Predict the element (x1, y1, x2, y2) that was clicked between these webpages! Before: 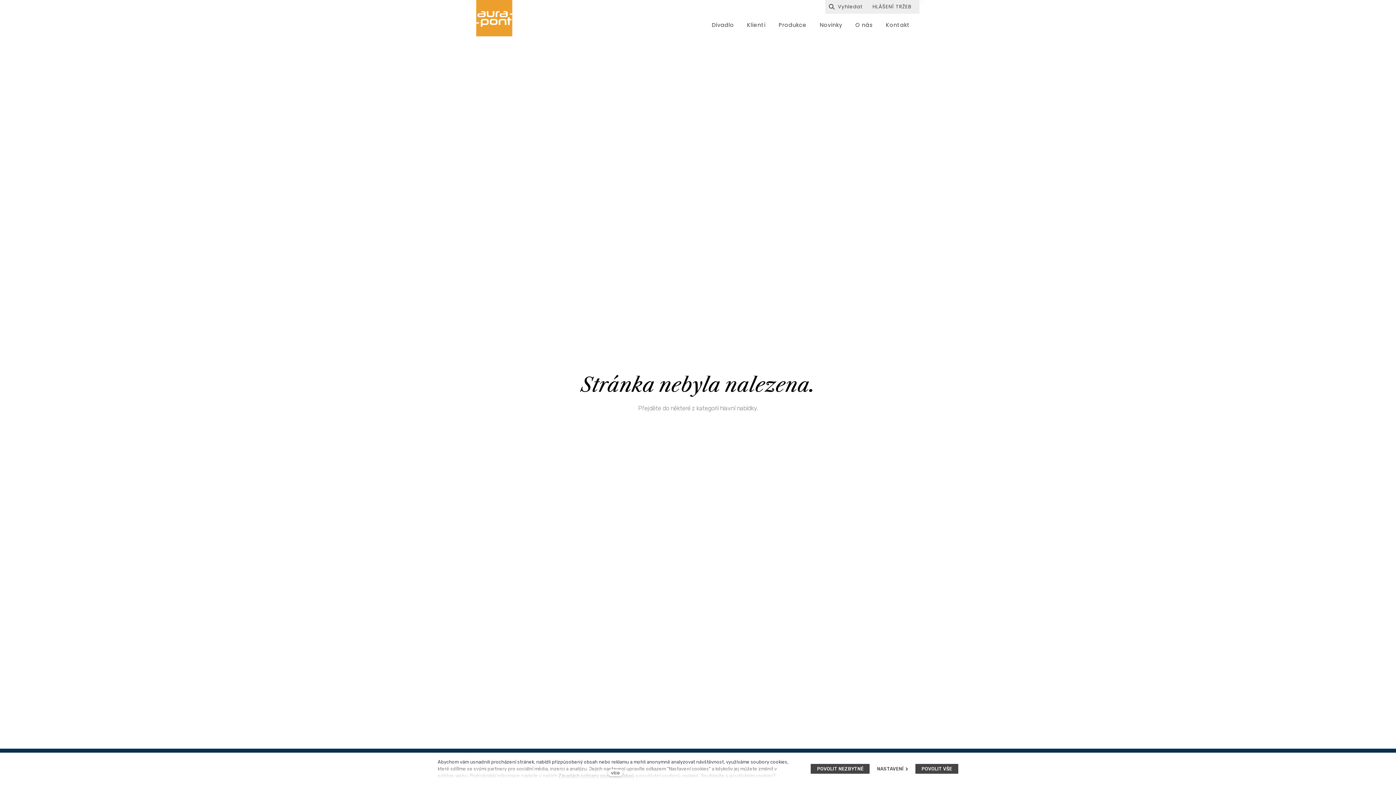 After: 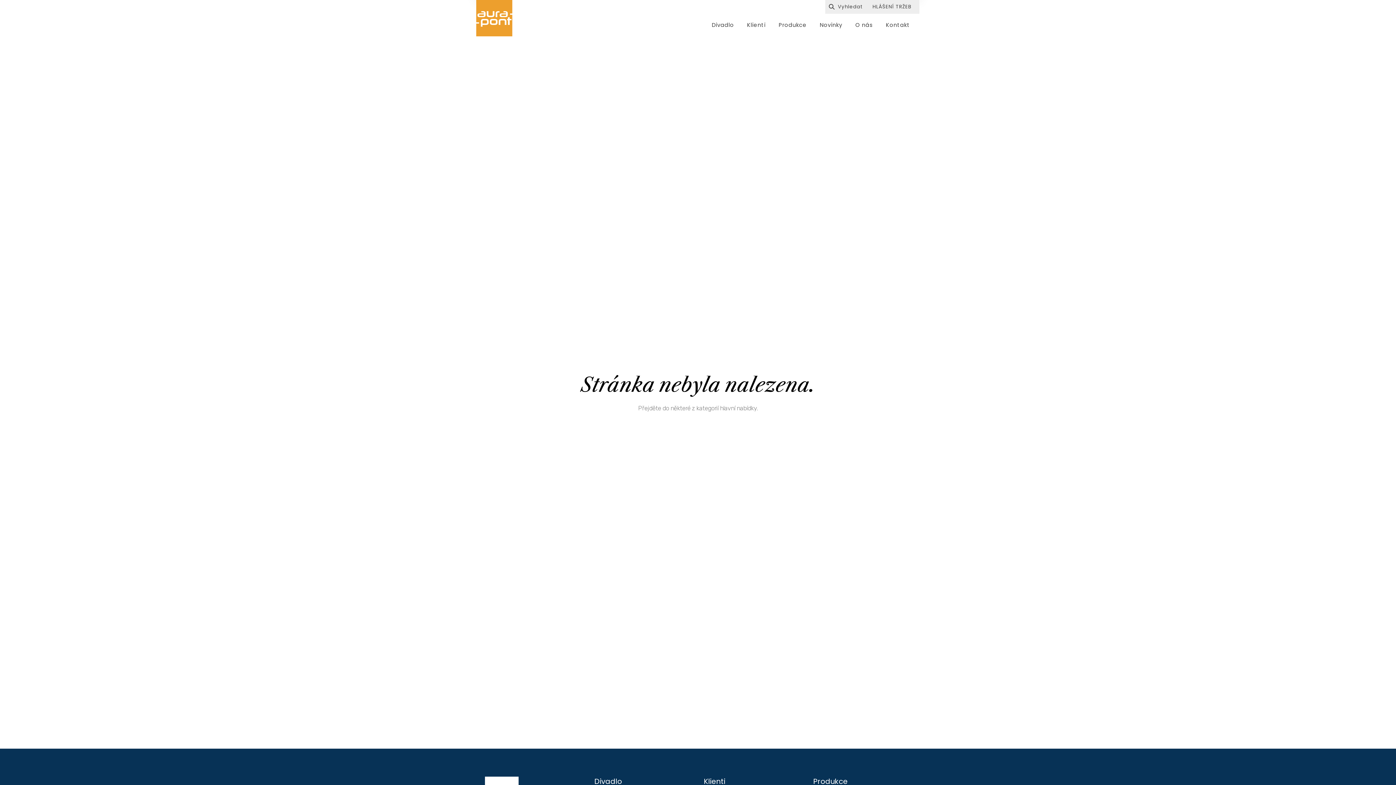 Action: bbox: (811, 764, 869, 774) label: POVOLIT NEZBYTNÉ